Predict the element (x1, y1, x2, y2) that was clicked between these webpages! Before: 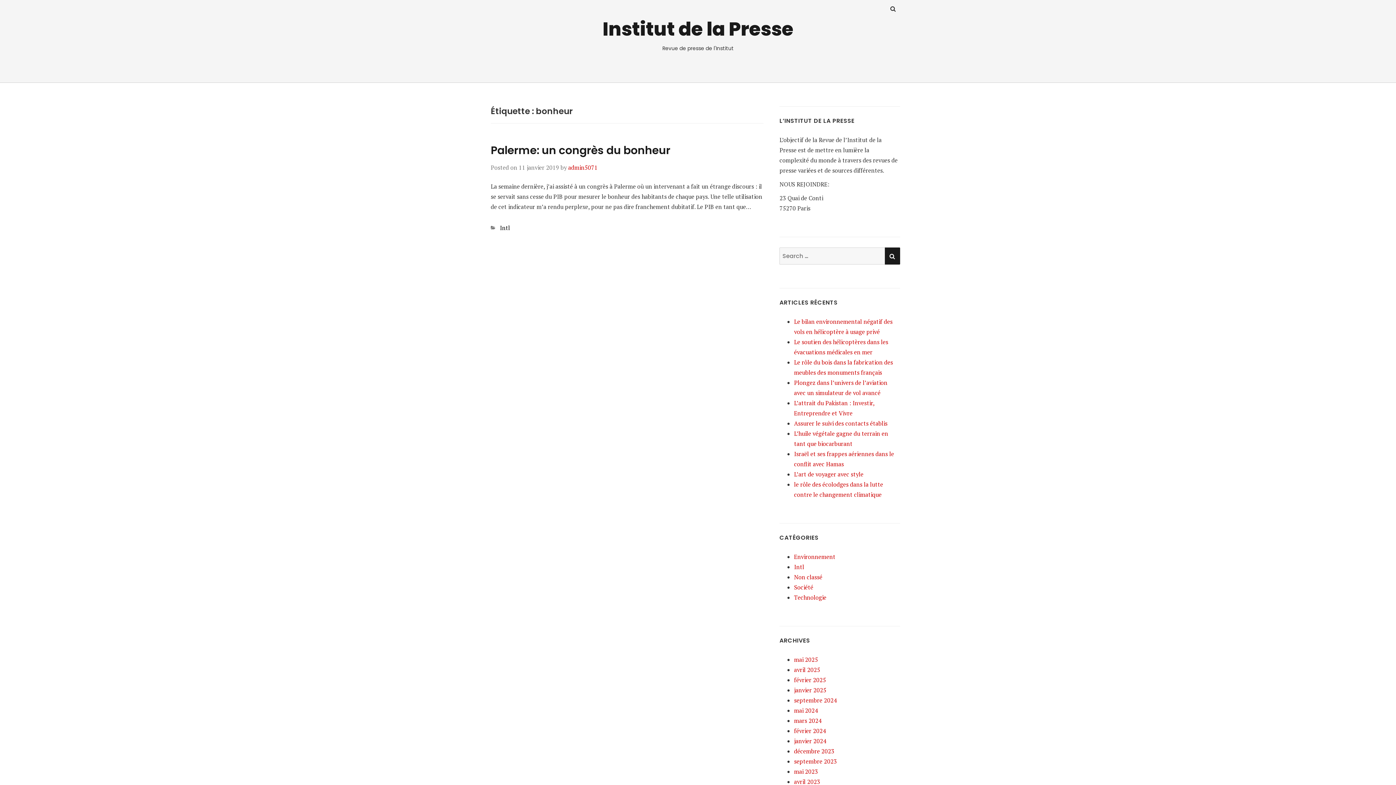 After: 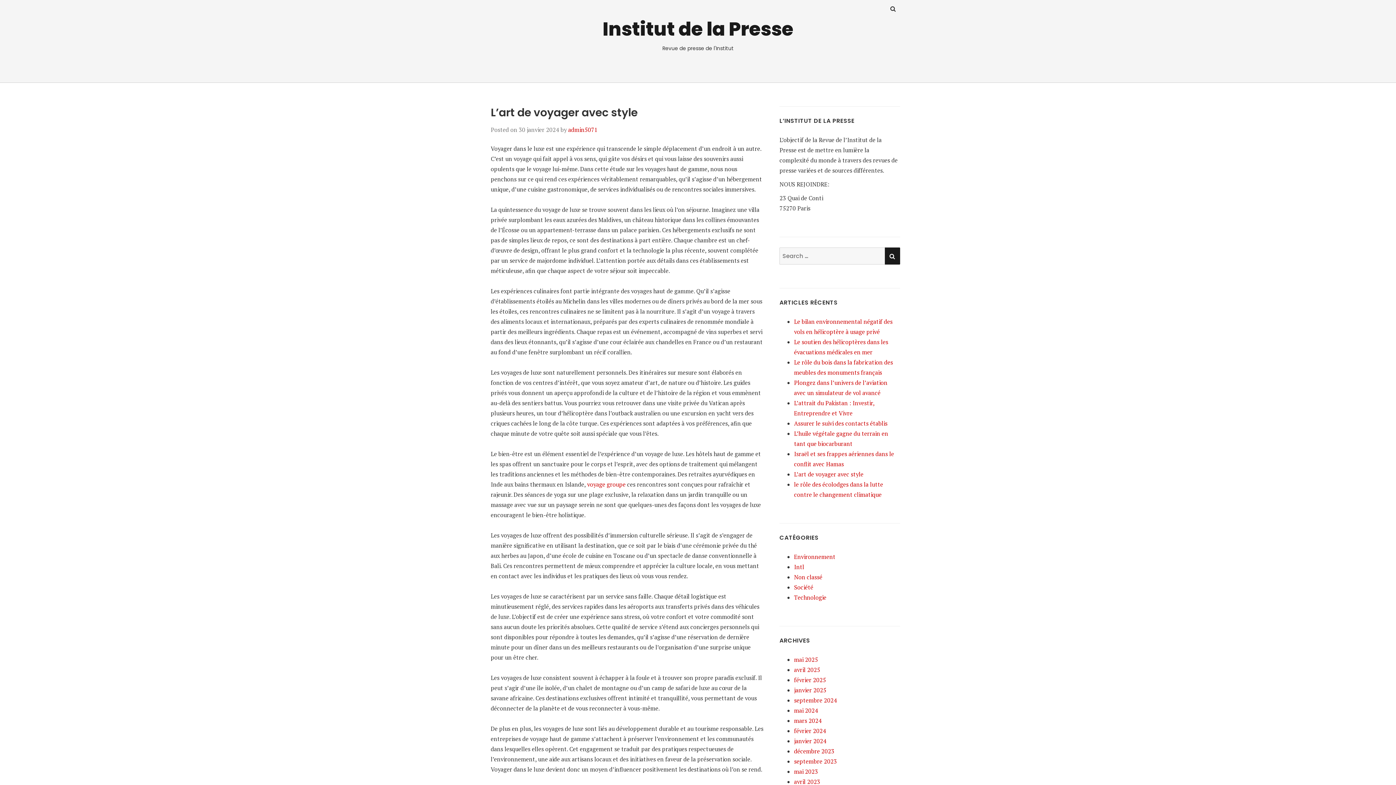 Action: label: L’art de voyager avec style bbox: (794, 470, 863, 478)